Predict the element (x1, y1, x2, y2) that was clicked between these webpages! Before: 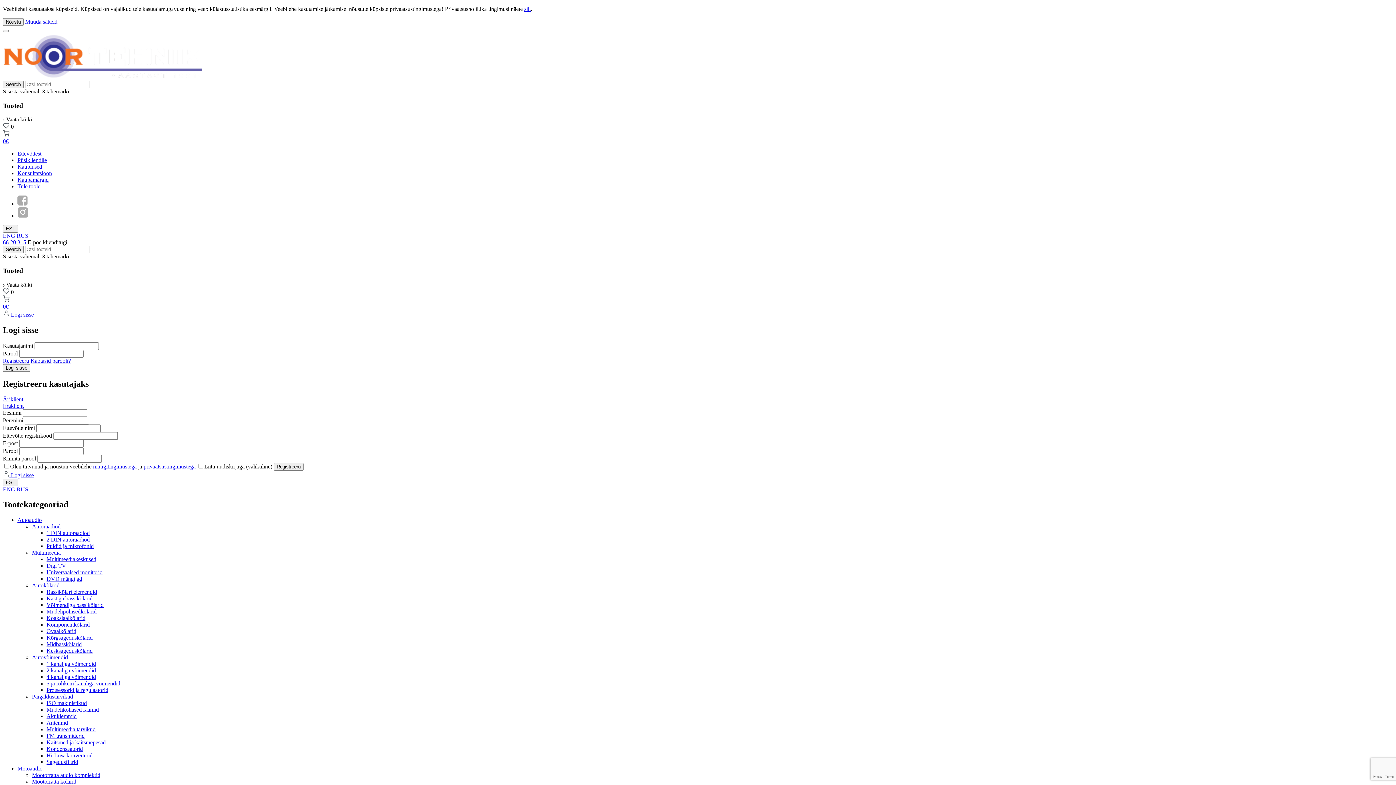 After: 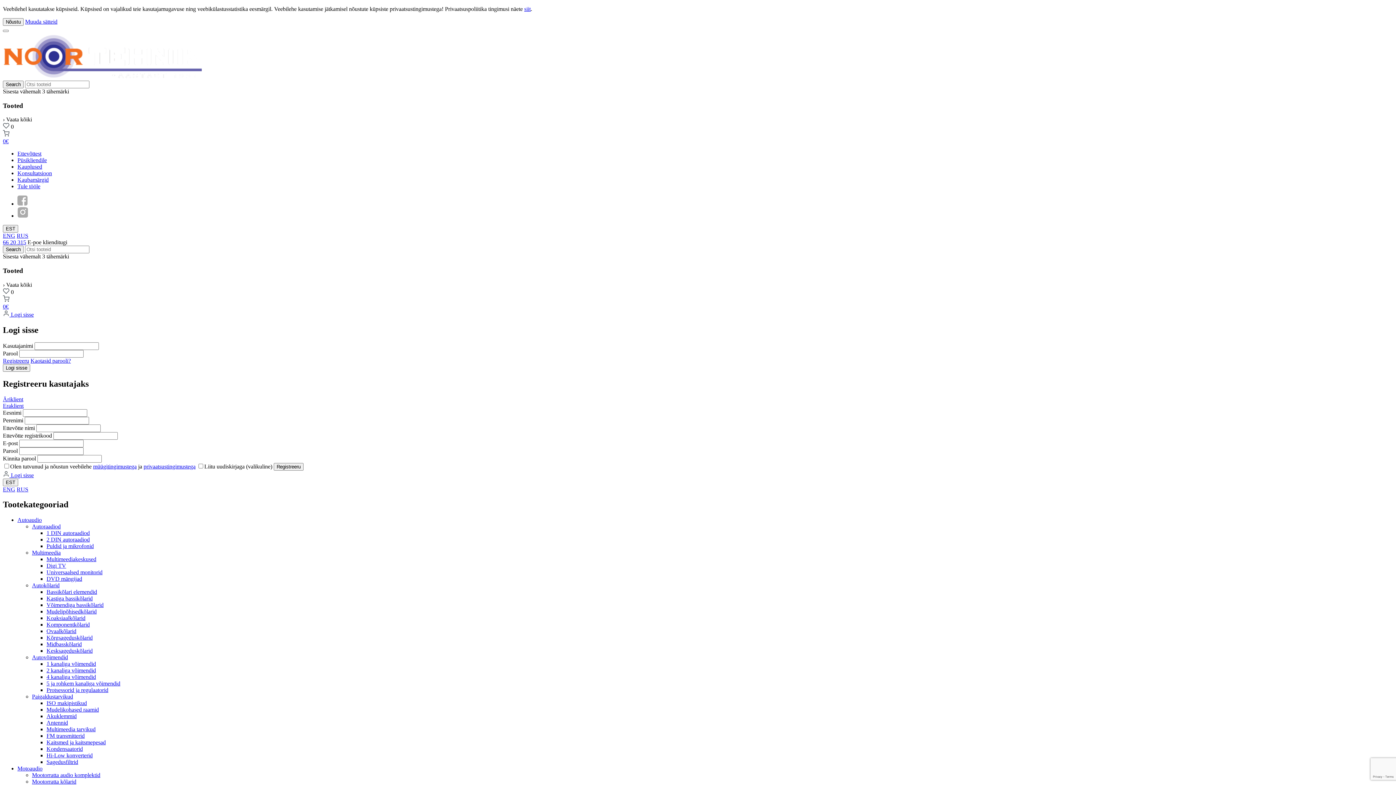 Action: bbox: (46, 713, 76, 719) label: Akuklemmid